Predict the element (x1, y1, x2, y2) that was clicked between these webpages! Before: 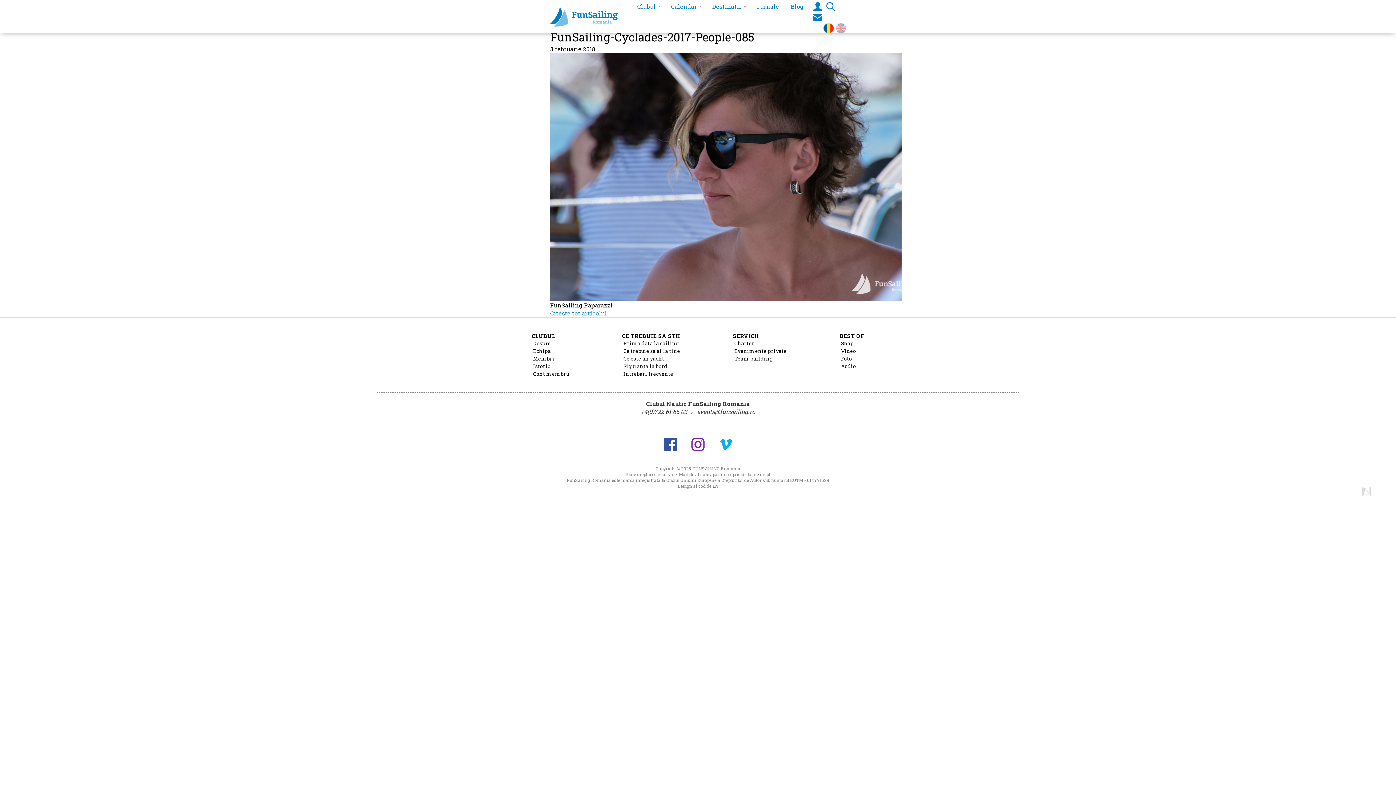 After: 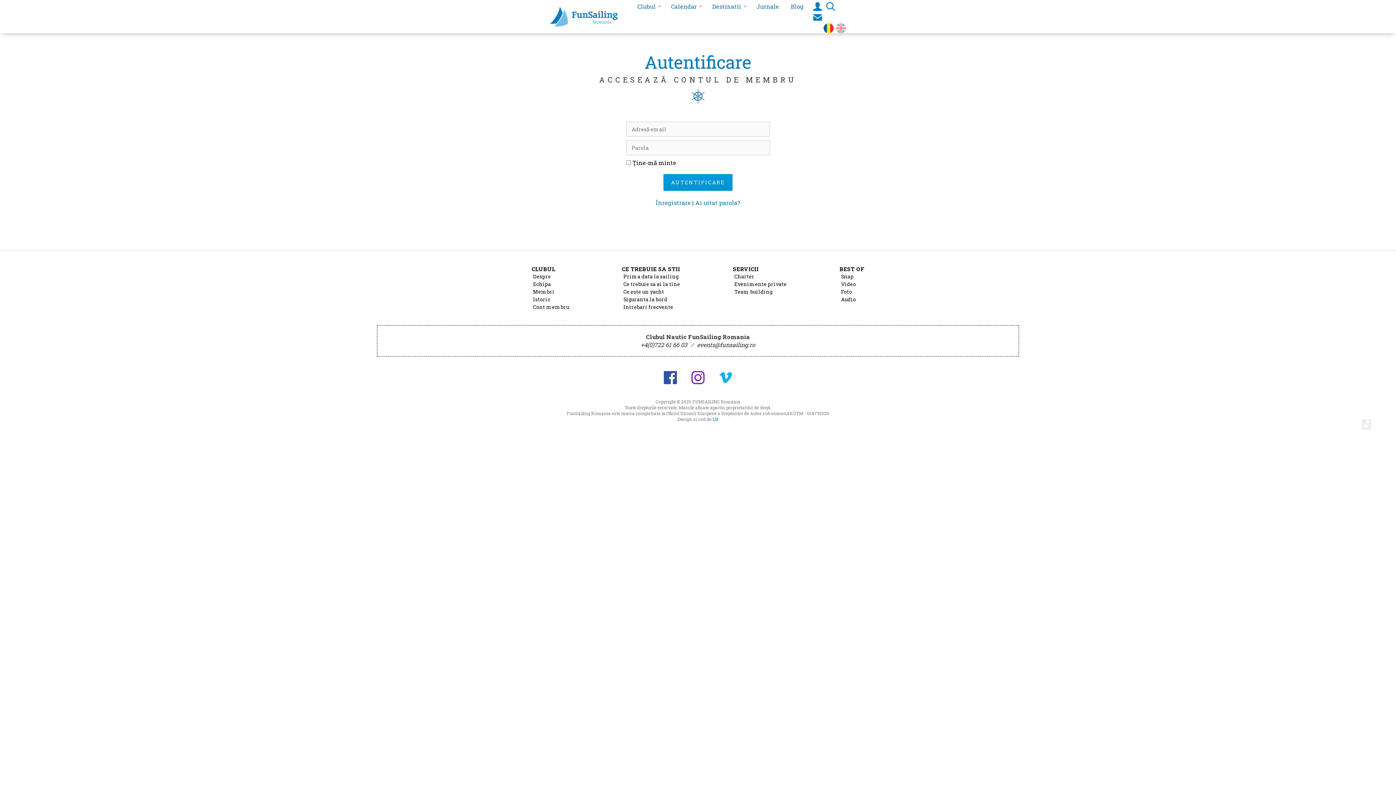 Action: label: Cont membru bbox: (533, 370, 569, 377)